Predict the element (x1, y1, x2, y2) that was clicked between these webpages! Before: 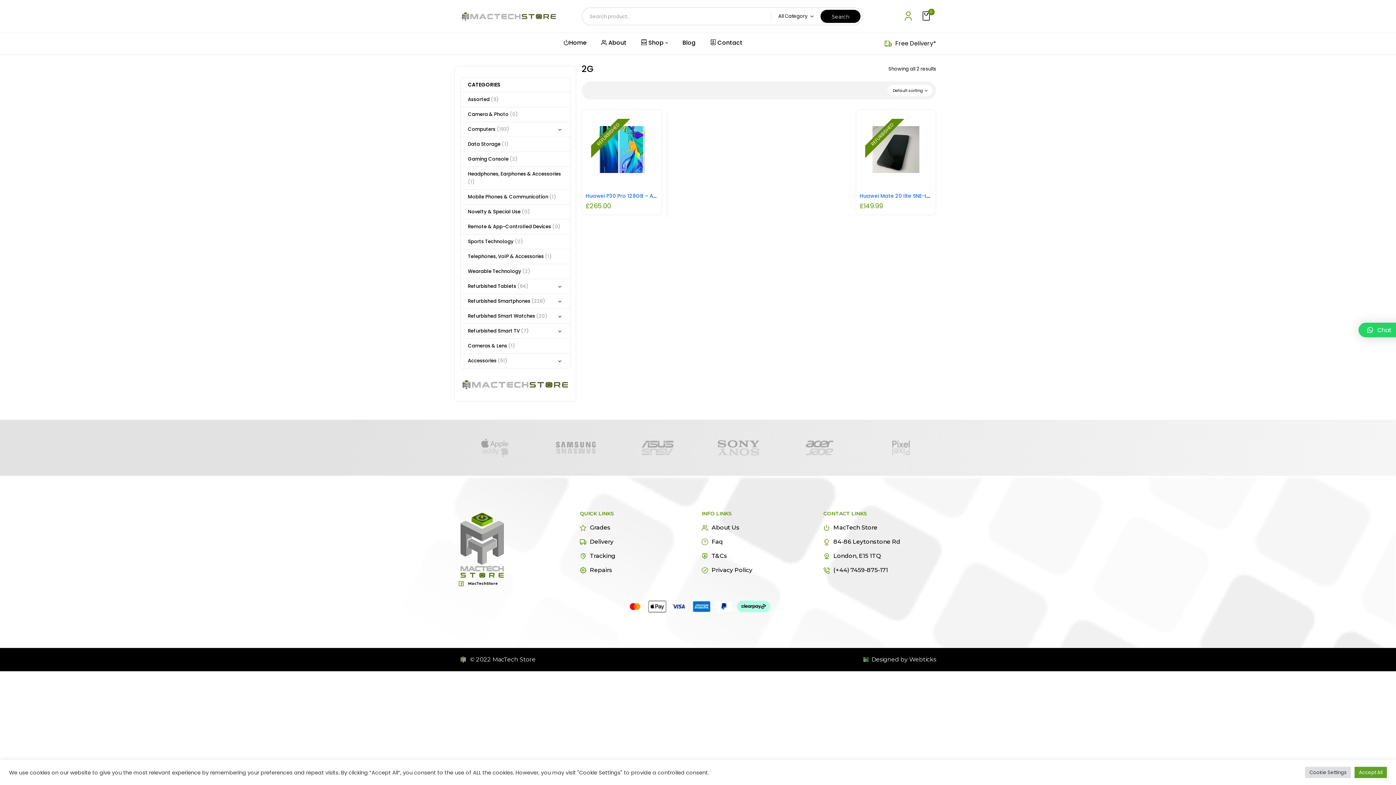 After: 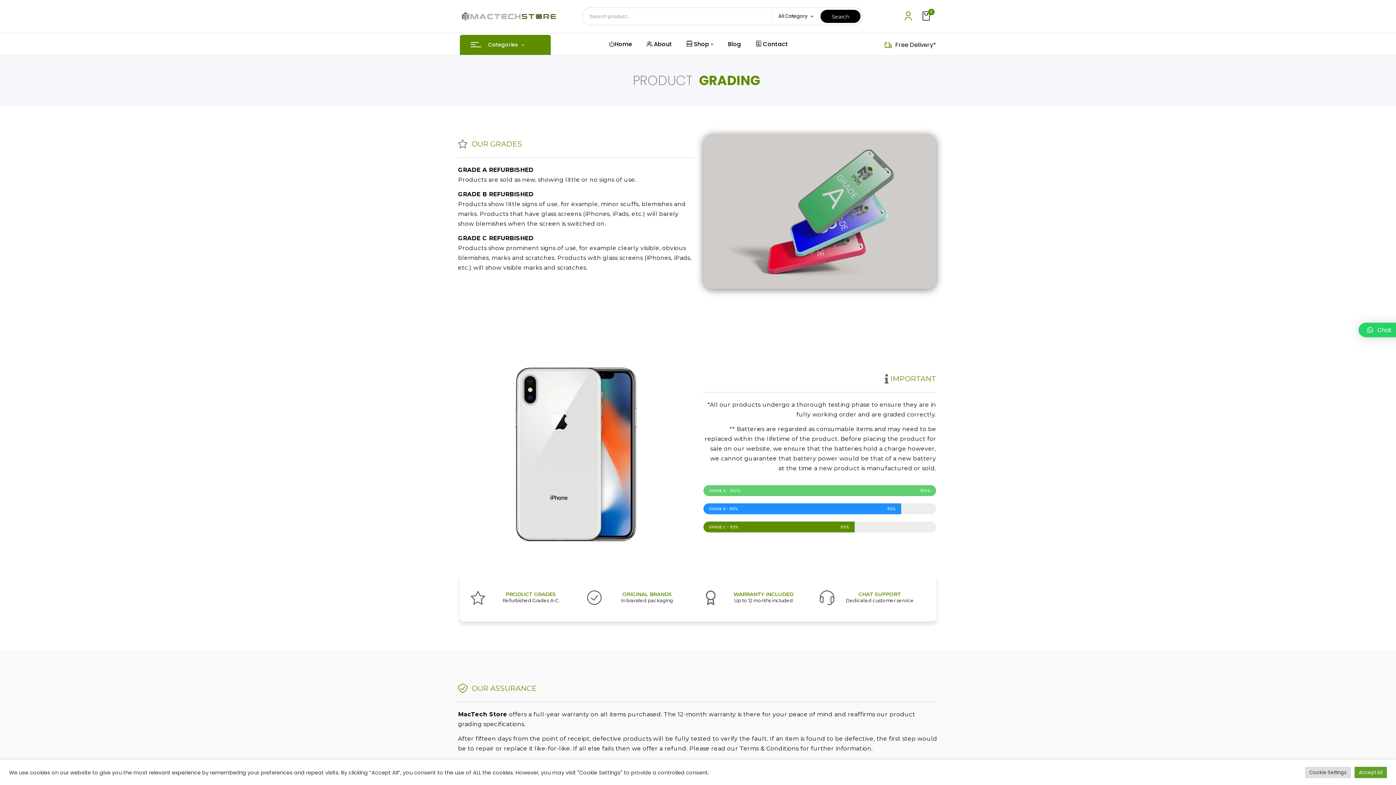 Action: bbox: (580, 523, 694, 532) label: Grades